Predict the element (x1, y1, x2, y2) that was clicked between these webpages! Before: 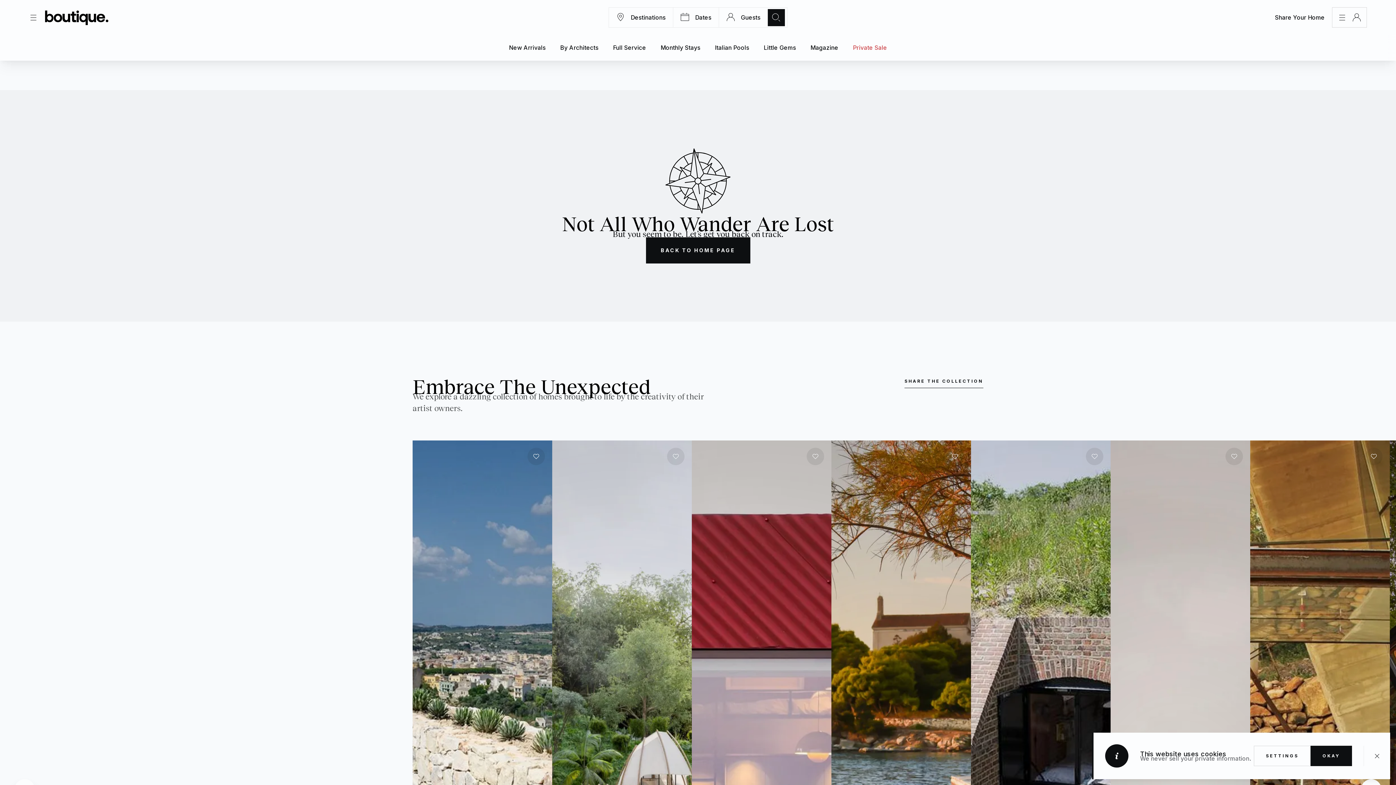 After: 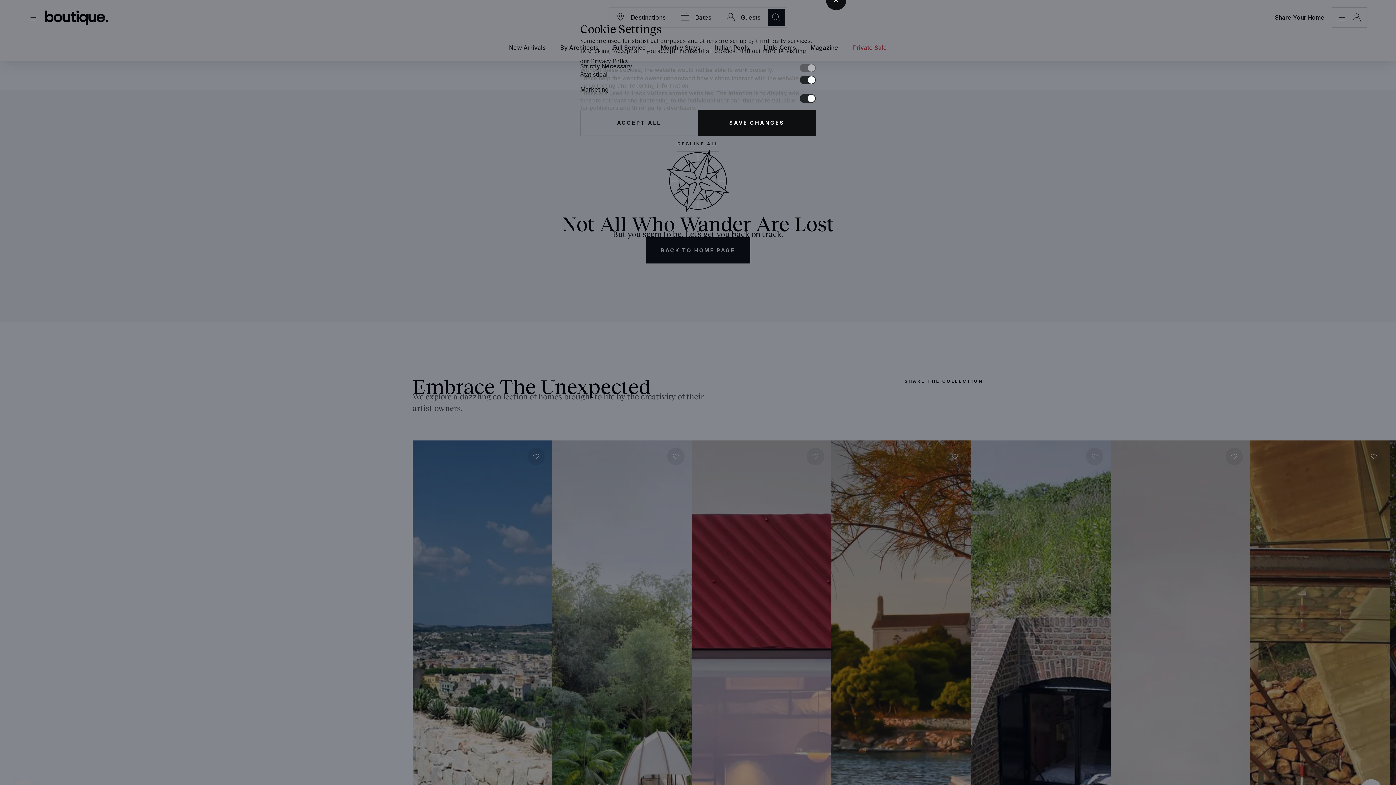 Action: bbox: (1254, 746, 1310, 766) label: SETTINGS